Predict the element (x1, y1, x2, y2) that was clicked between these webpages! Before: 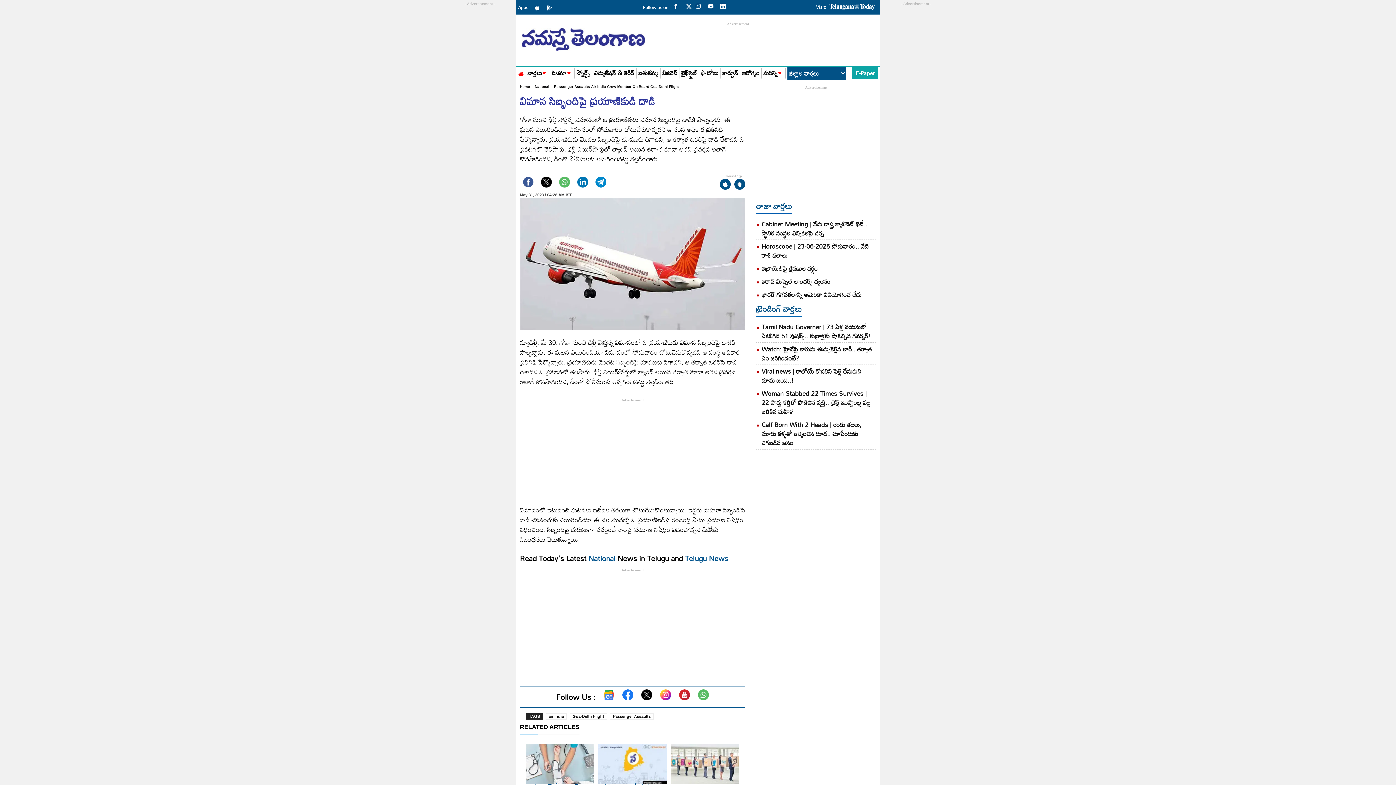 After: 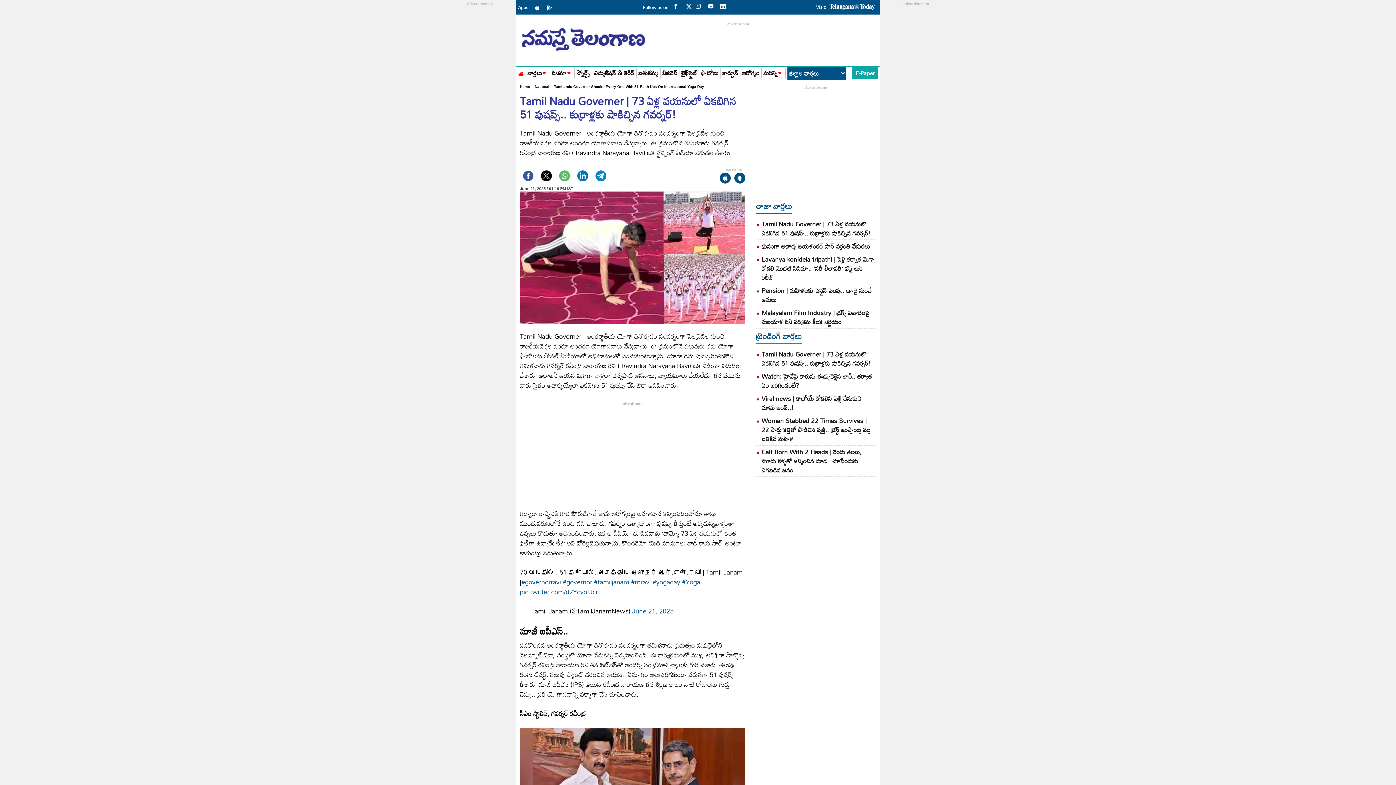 Action: bbox: (761, 321, 871, 342) label: Tamil Nadu Governer | 73 ఏళ్ల వయసులో ఏకబిగిన 51 పుషప్స్.. కుర్రాళ్లకు షాకిచ్చిన గవర్నర్!